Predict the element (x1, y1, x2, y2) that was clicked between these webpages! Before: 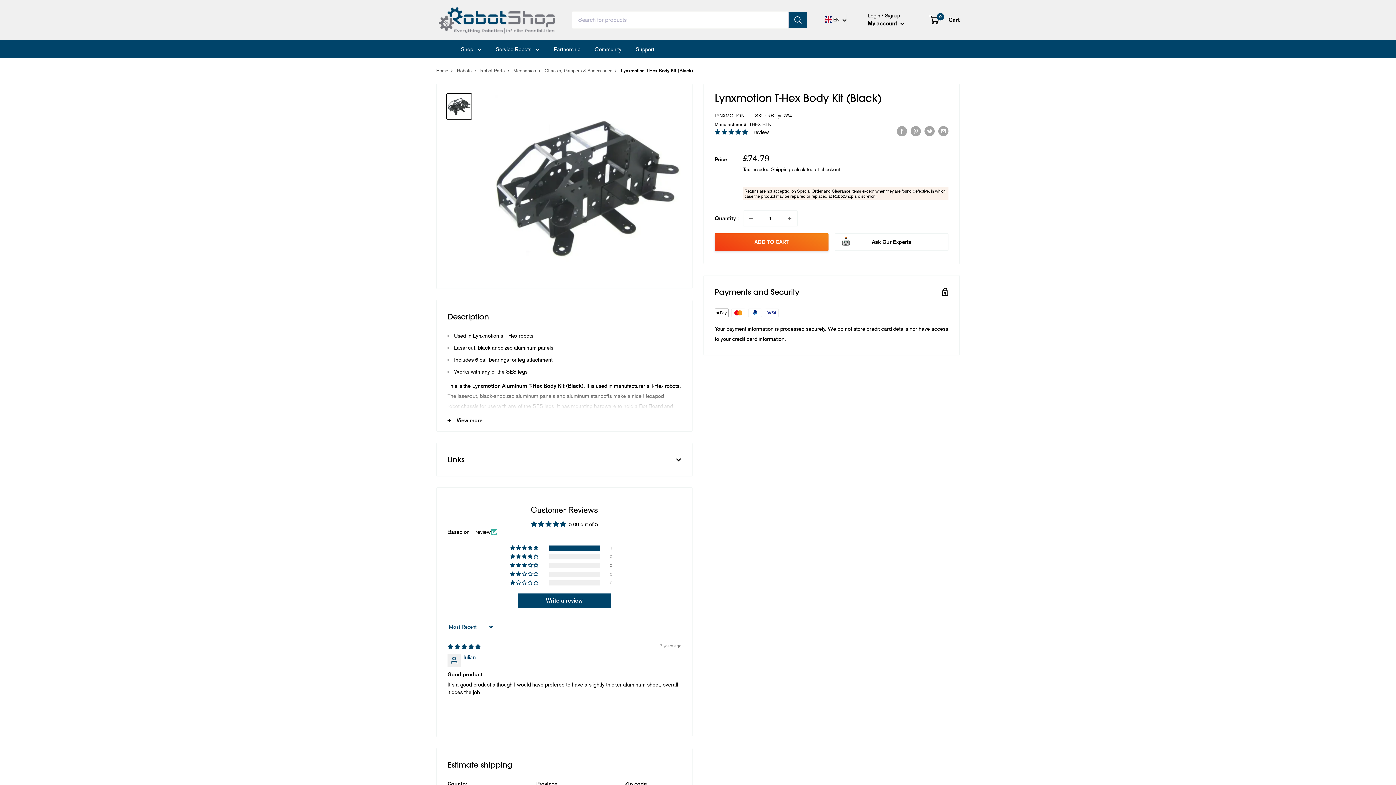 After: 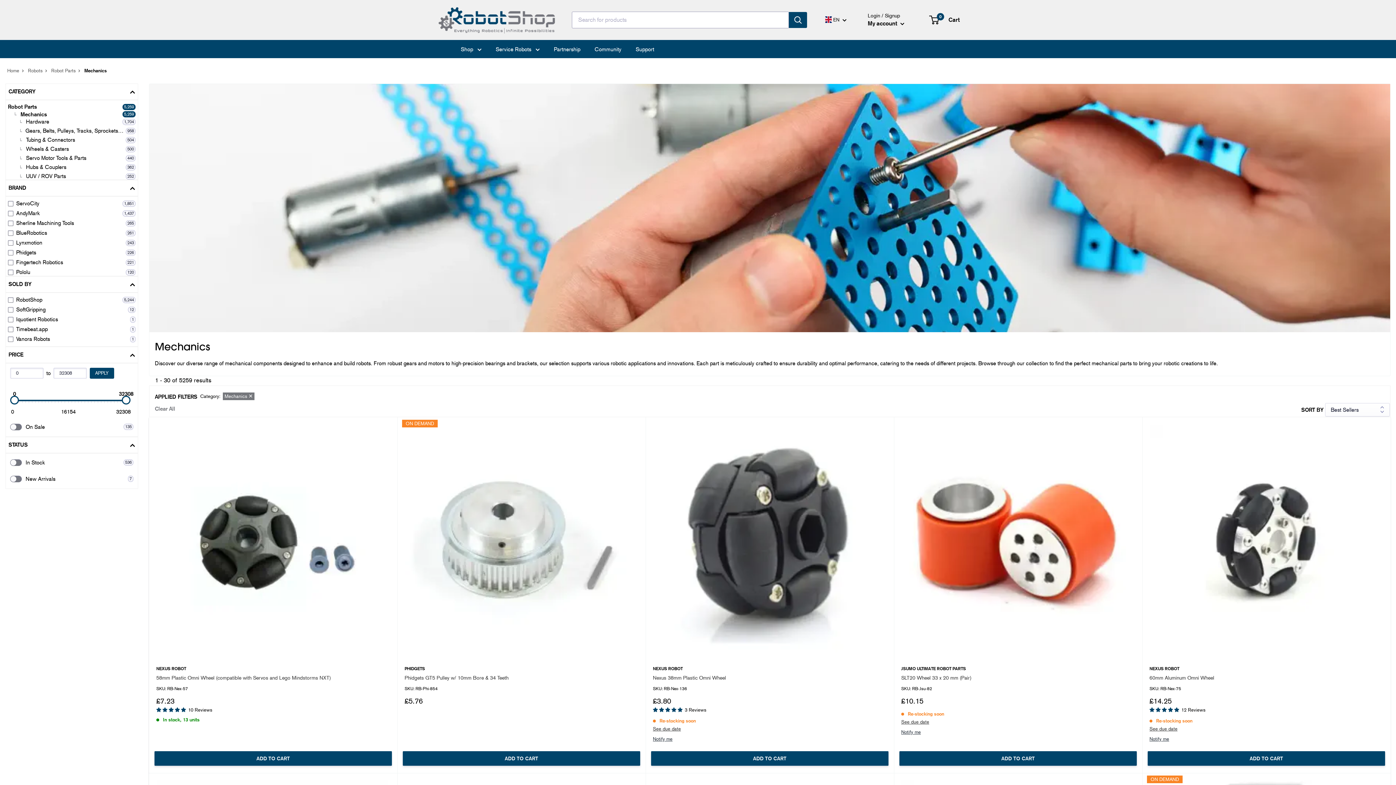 Action: bbox: (513, 67, 536, 73) label: Mechanics